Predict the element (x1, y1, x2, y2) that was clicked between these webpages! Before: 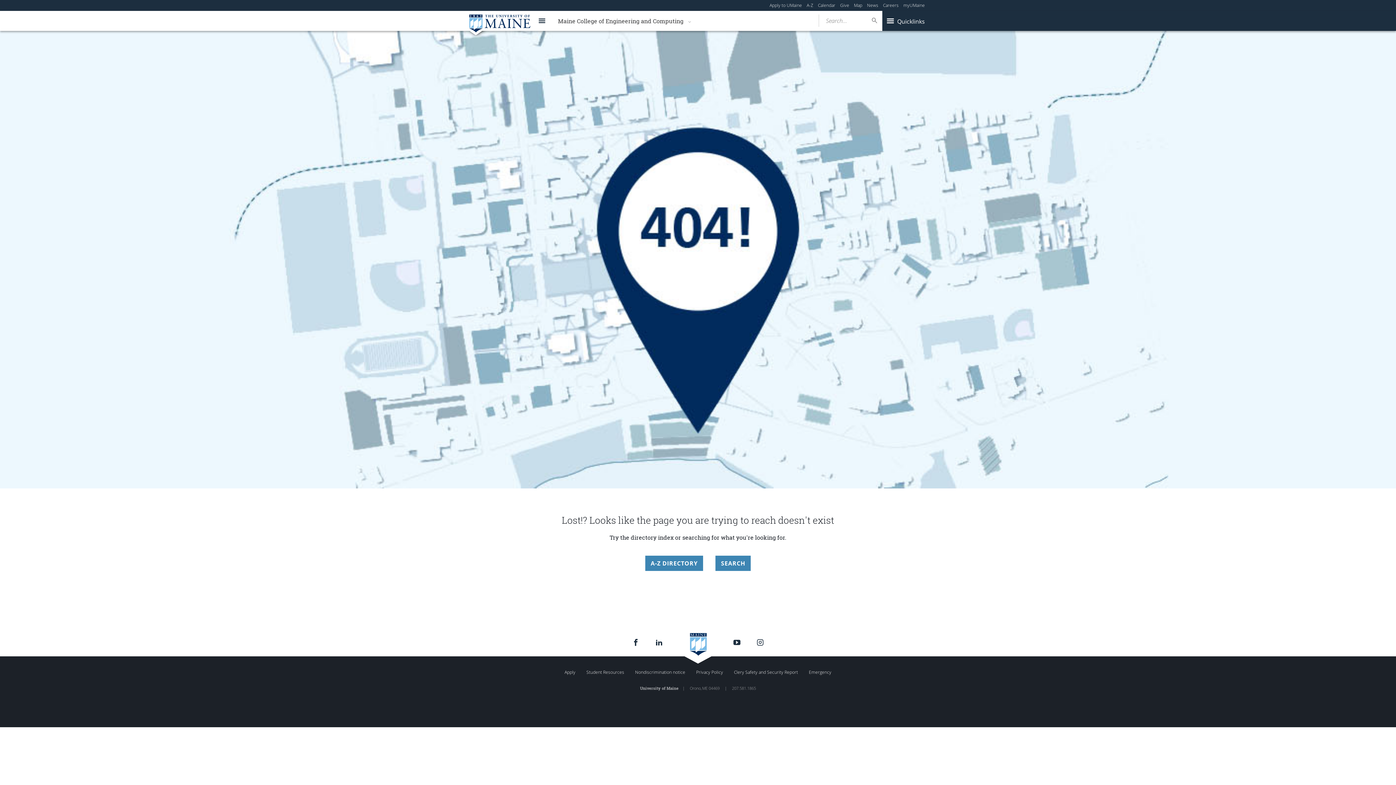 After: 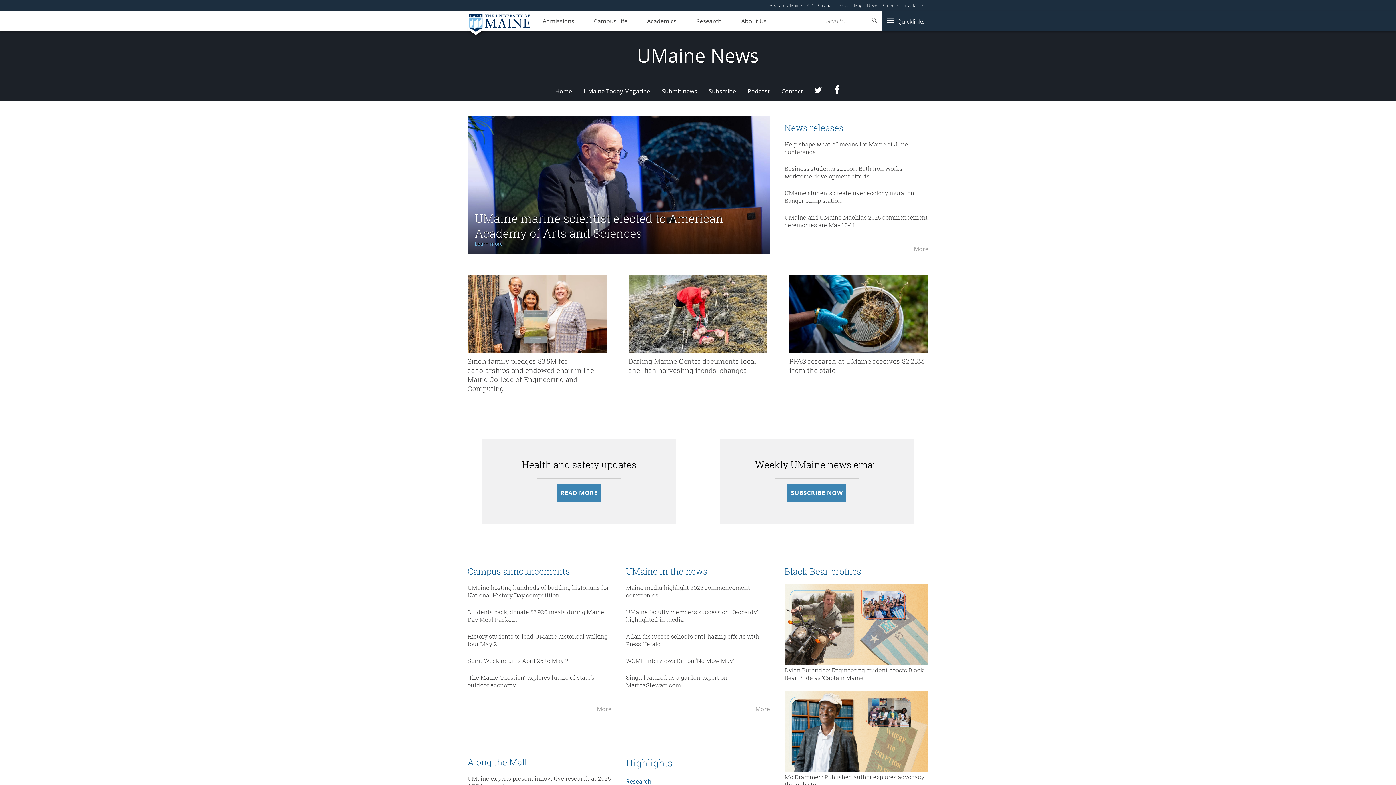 Action: bbox: (867, 2, 878, 8) label: News